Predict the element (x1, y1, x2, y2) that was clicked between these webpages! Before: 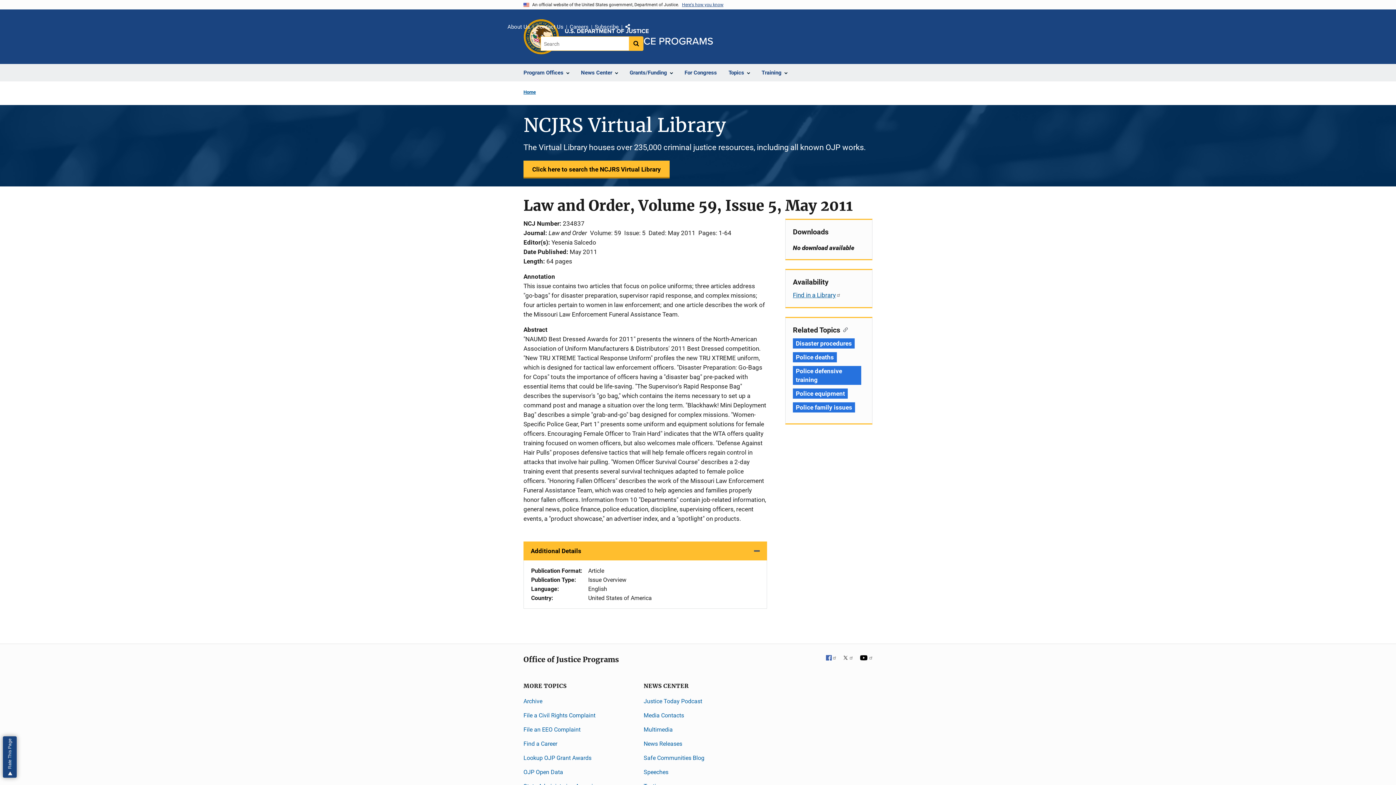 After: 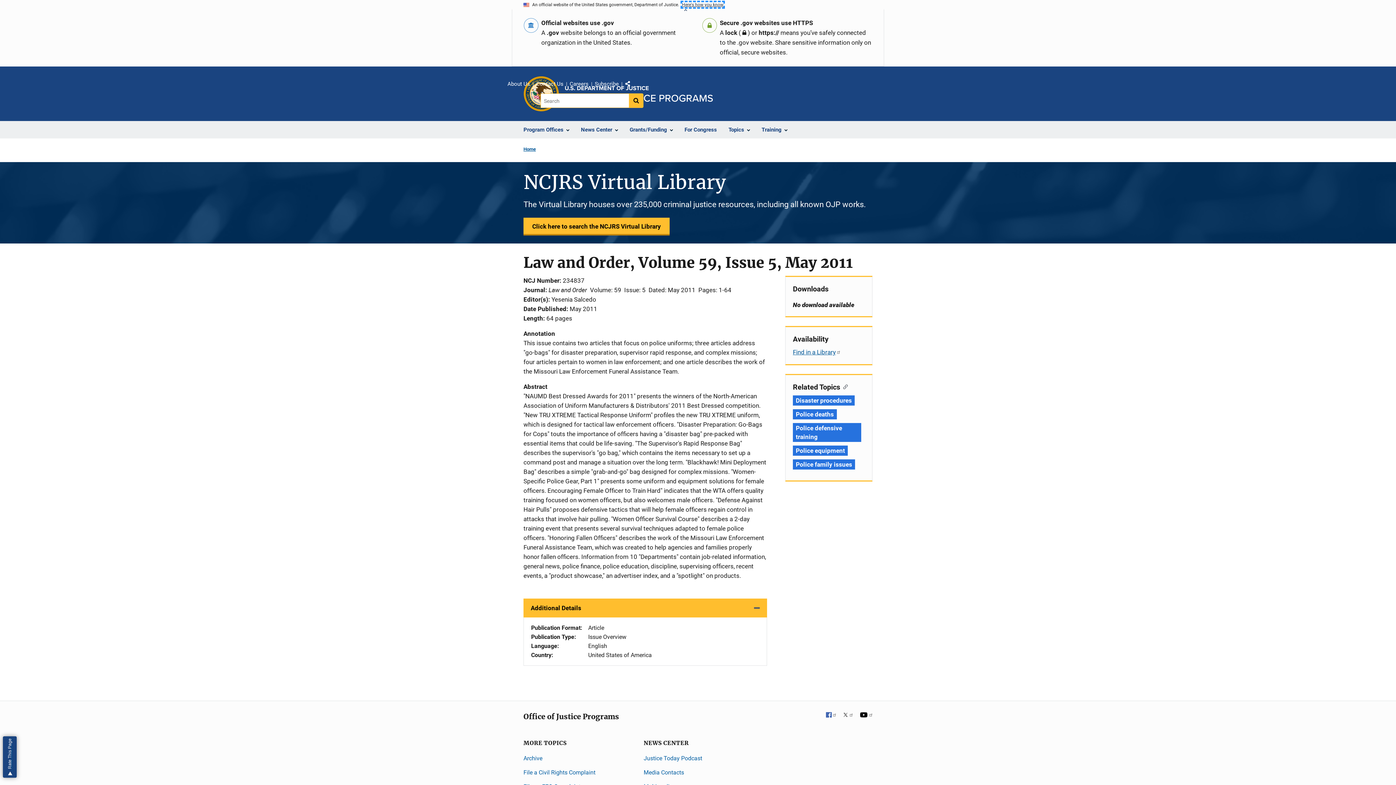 Action: bbox: (682, 2, 723, 7) label: Here's how you know